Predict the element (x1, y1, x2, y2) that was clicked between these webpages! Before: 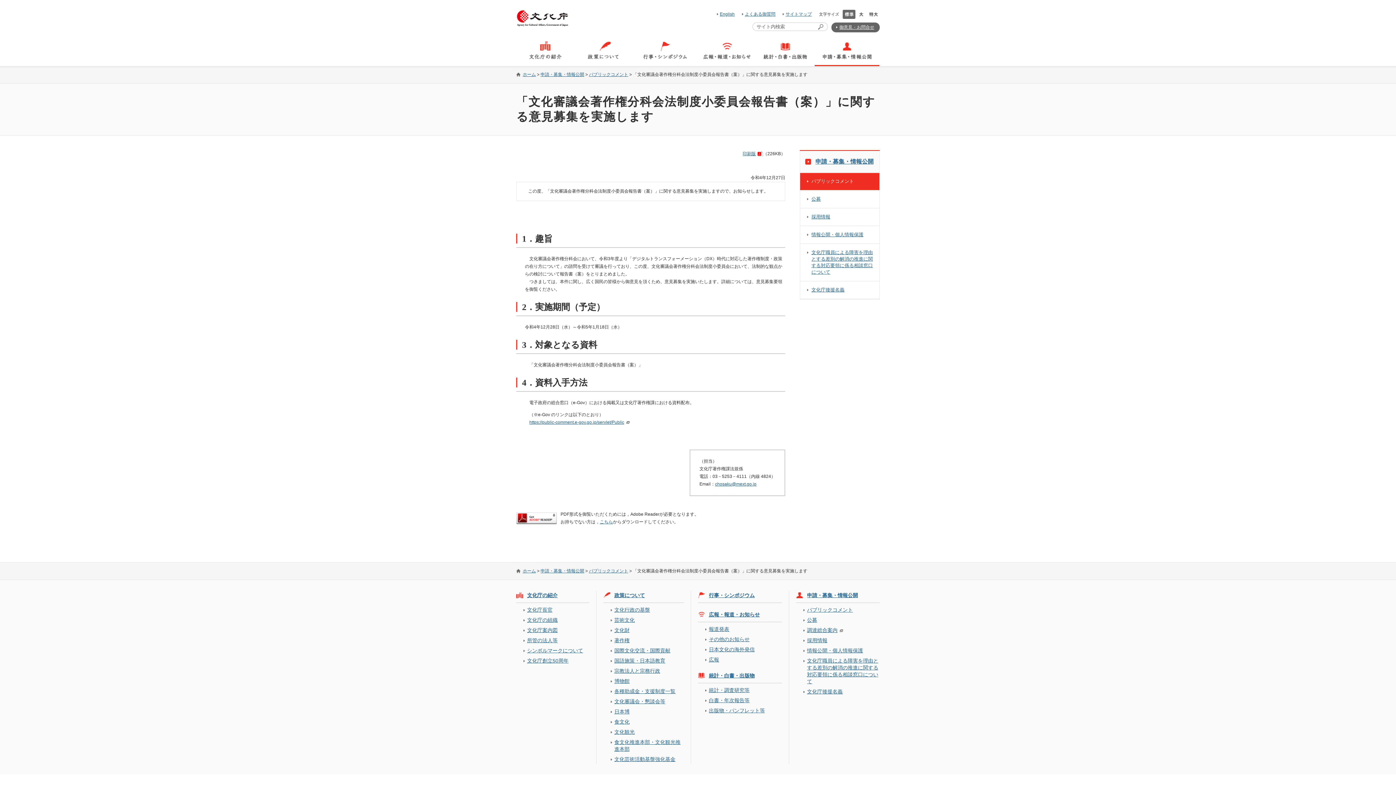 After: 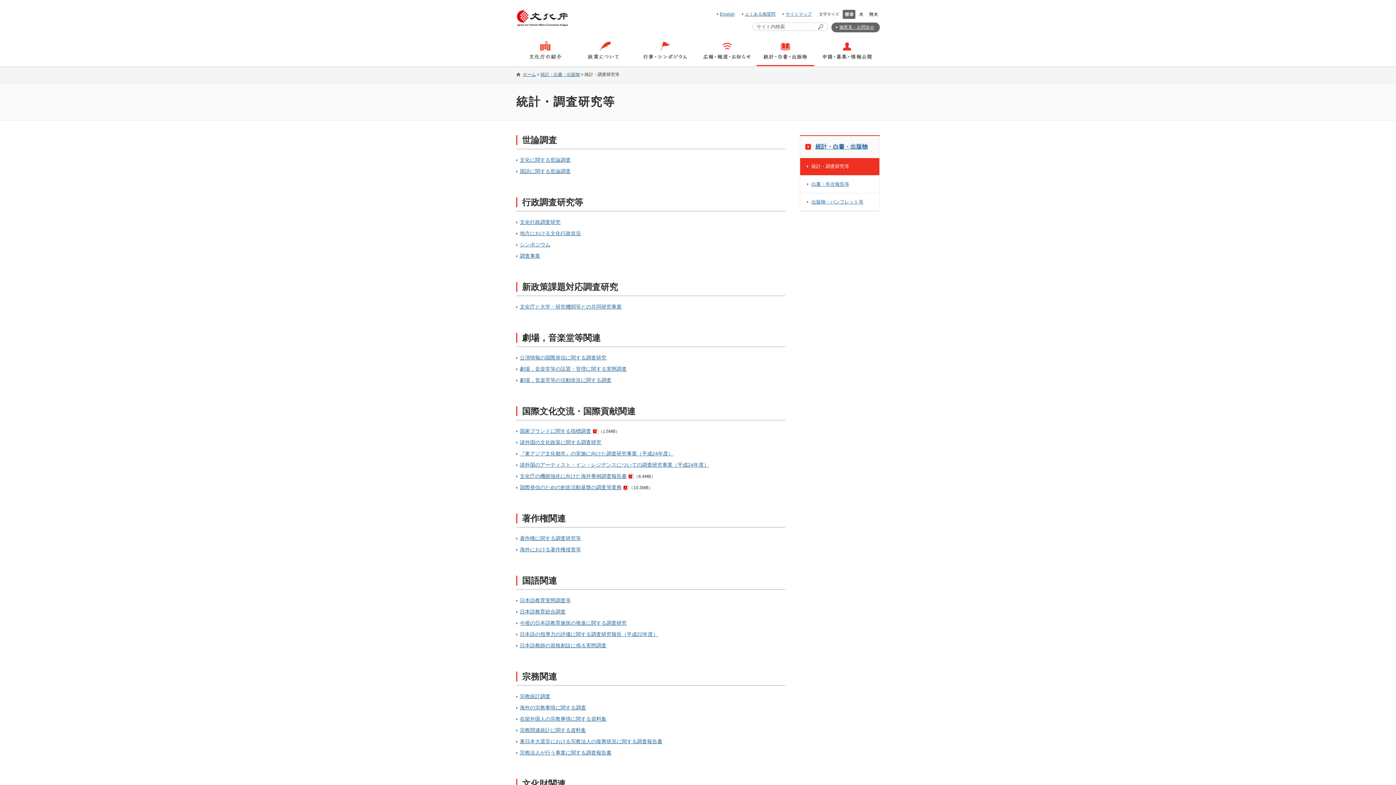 Action: bbox: (705, 687, 749, 694) label: 統計・調査研究等